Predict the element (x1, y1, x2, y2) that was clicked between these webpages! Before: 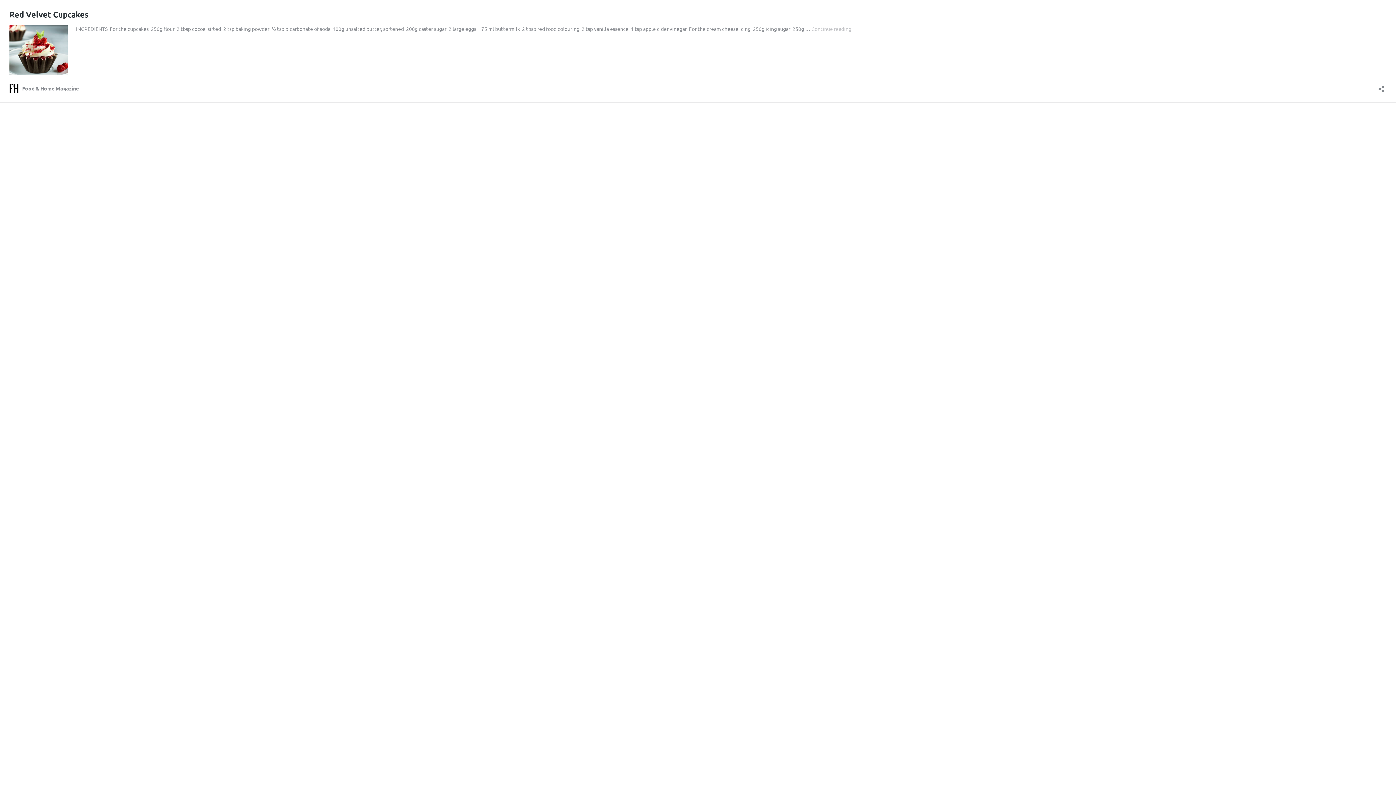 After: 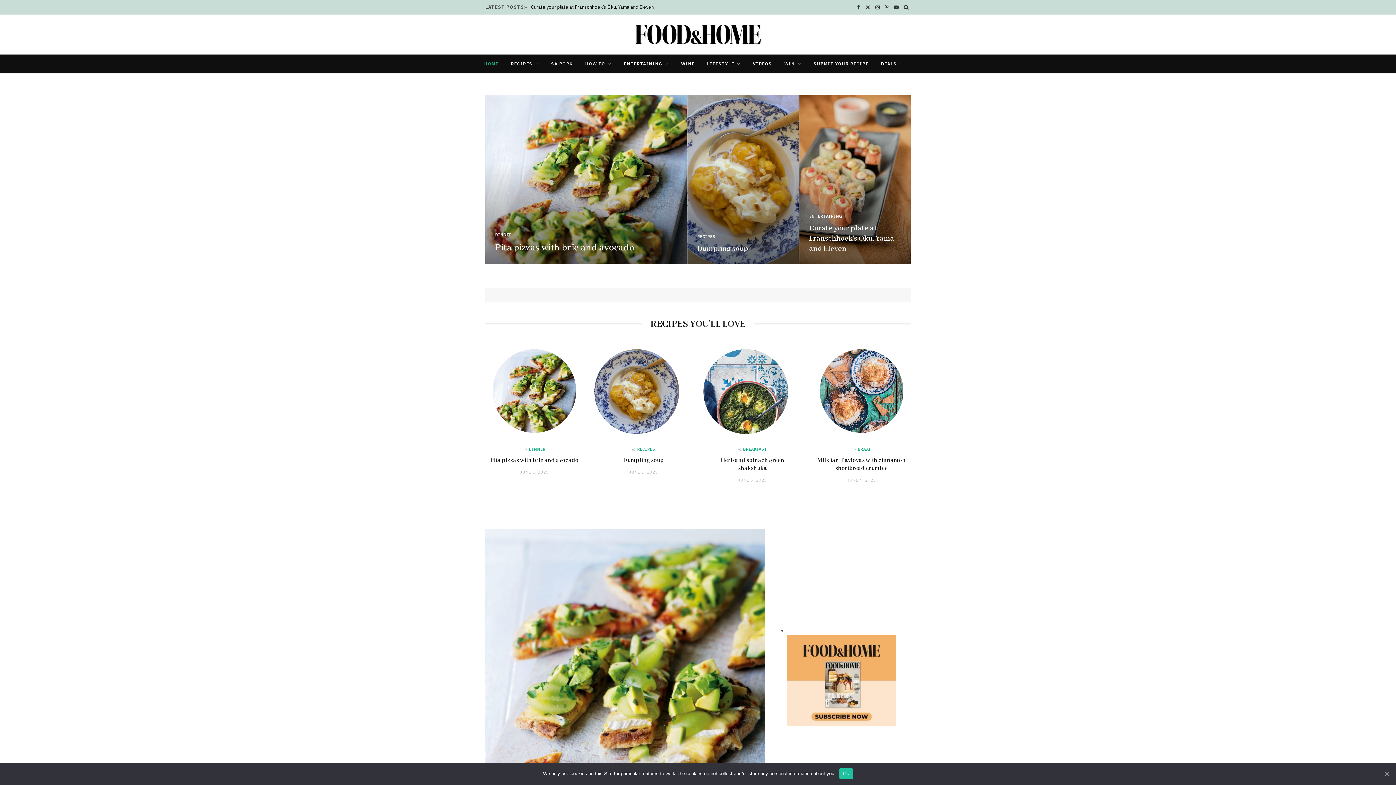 Action: bbox: (9, 84, 78, 93) label: Food & Home Magazine